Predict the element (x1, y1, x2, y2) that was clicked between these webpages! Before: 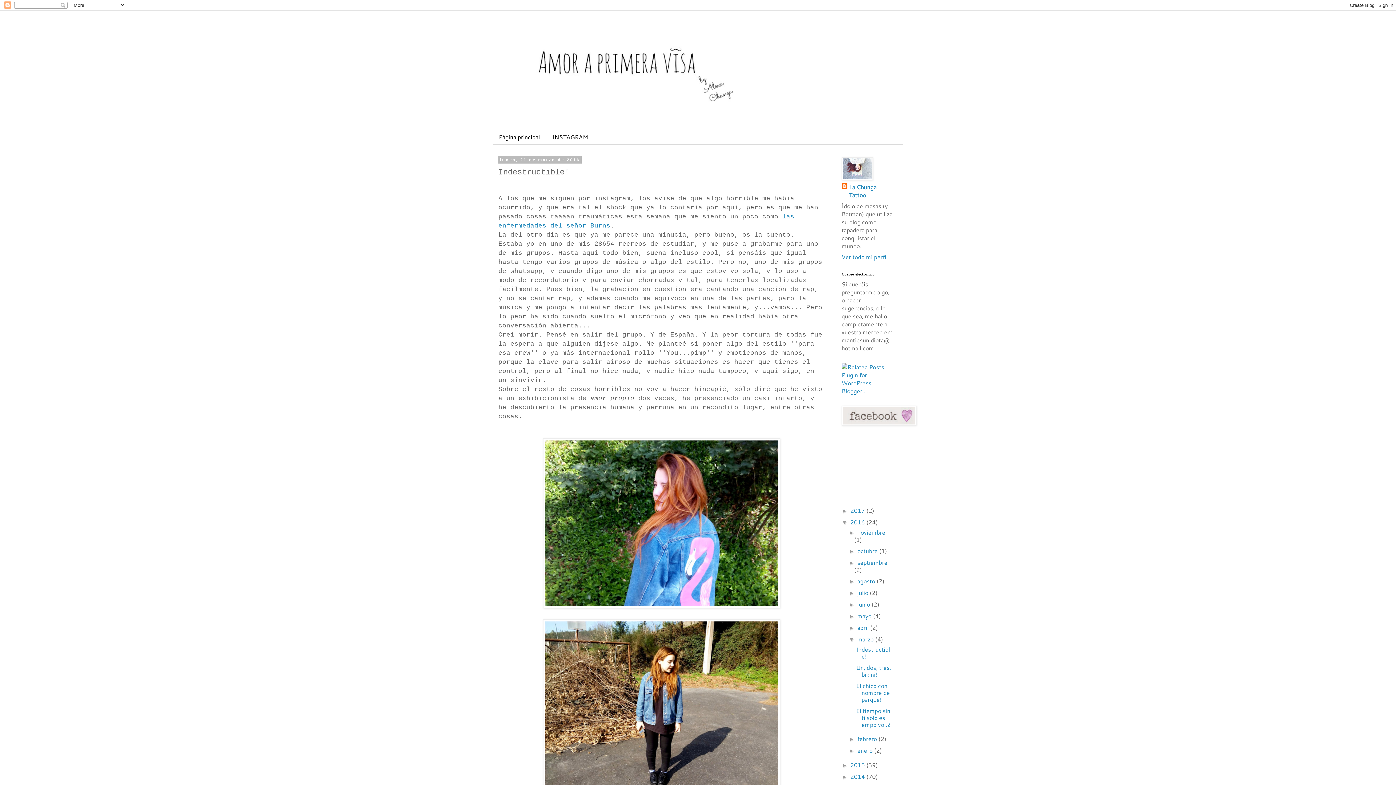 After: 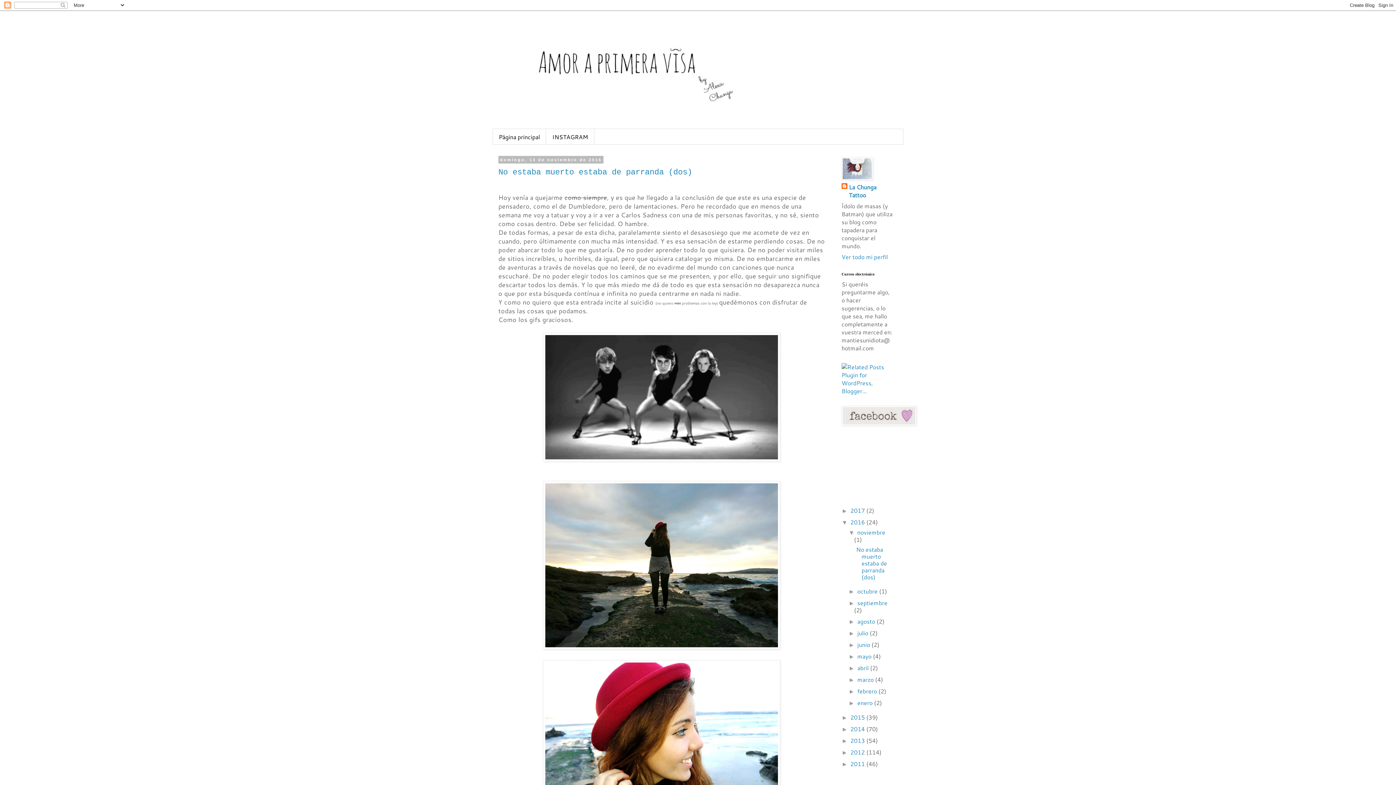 Action: bbox: (857, 528, 885, 536) label: noviembre 